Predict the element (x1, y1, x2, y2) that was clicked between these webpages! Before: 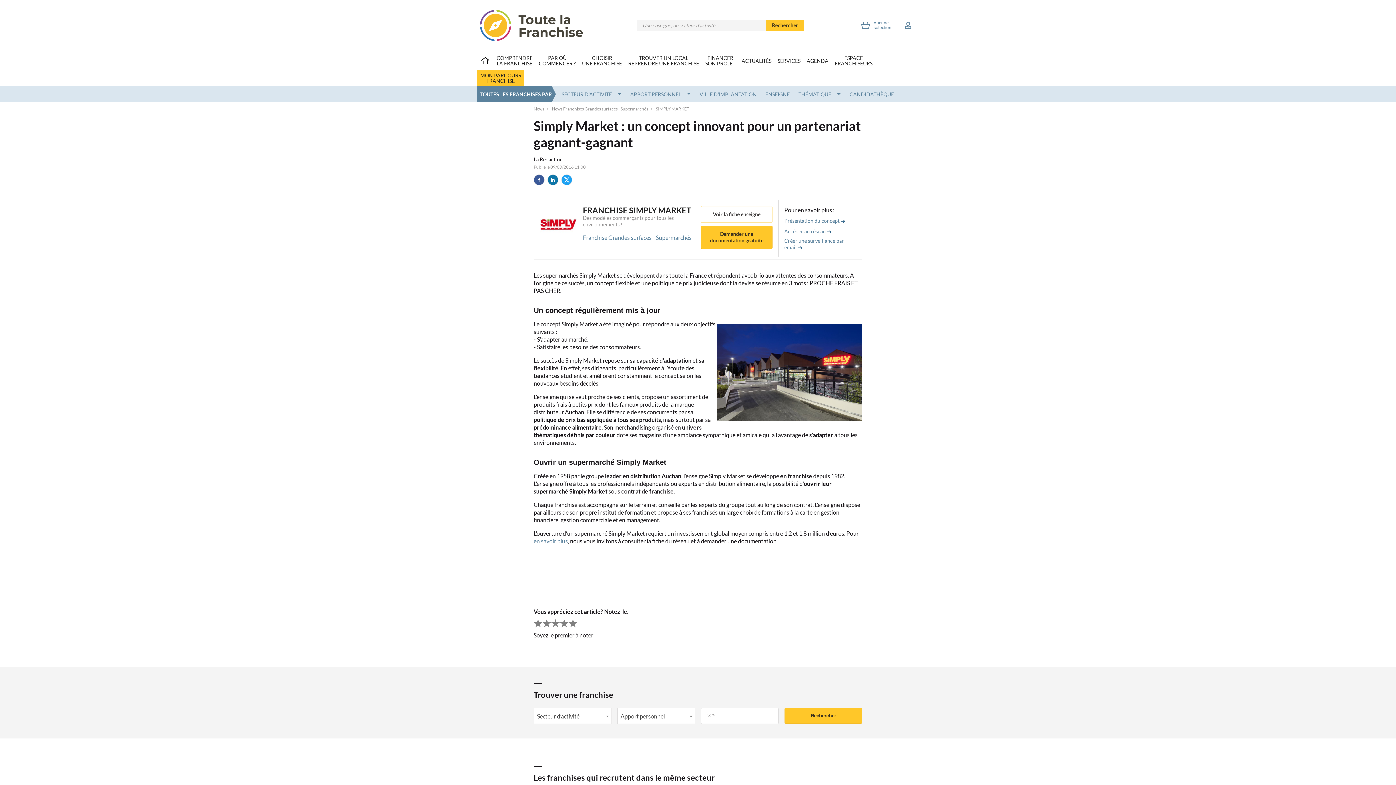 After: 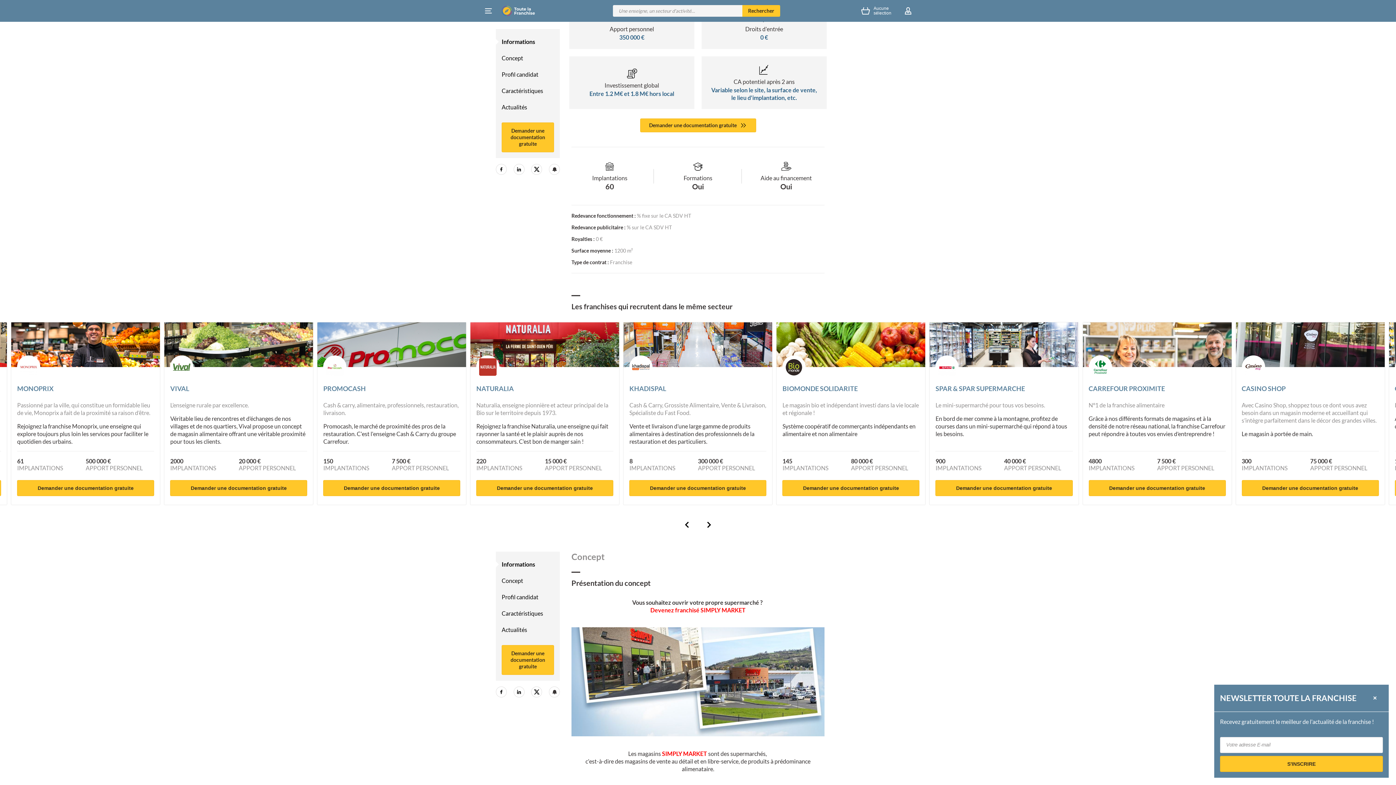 Action: label: Accéder au réseau  bbox: (784, 228, 837, 234)